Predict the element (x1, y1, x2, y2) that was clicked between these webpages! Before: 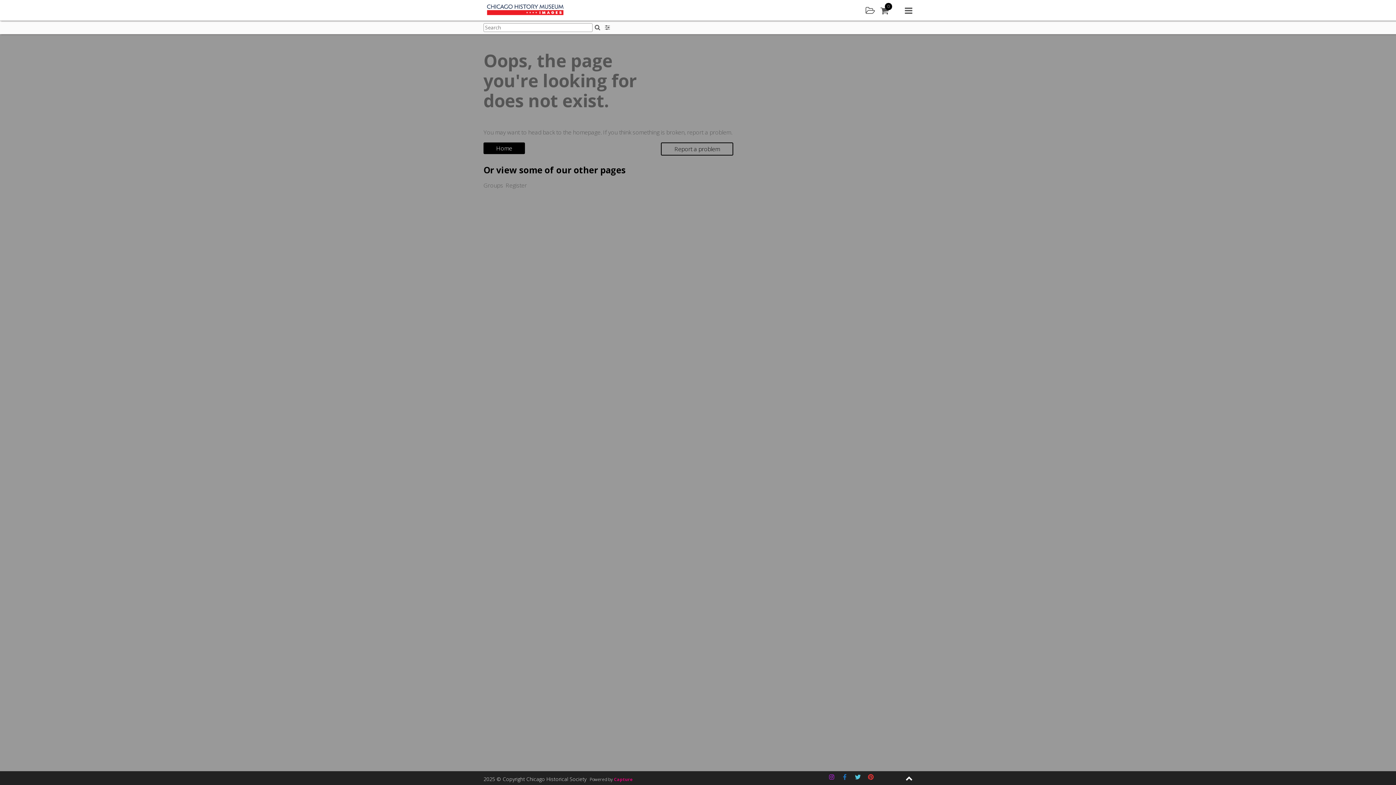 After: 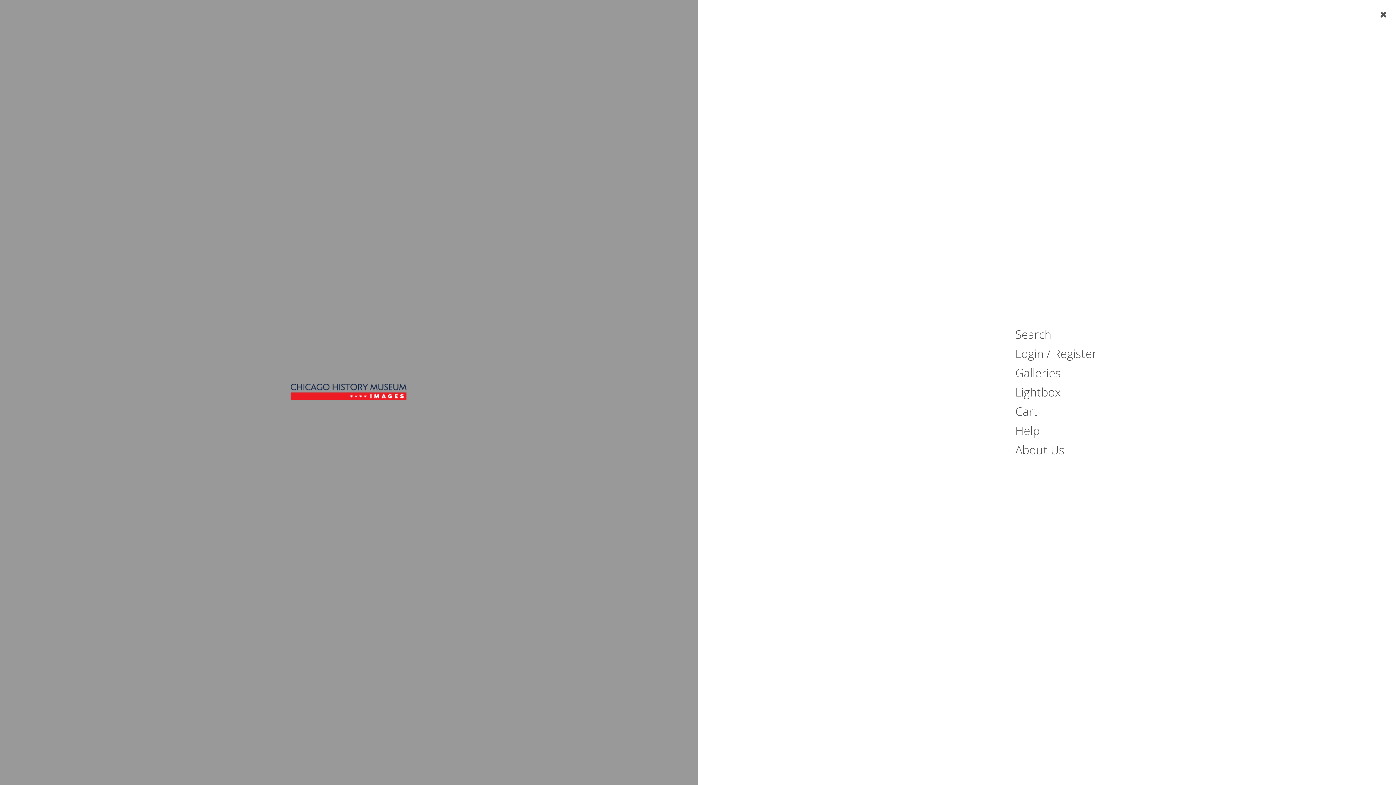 Action: bbox: (905, 5, 912, 15) label: Main menu